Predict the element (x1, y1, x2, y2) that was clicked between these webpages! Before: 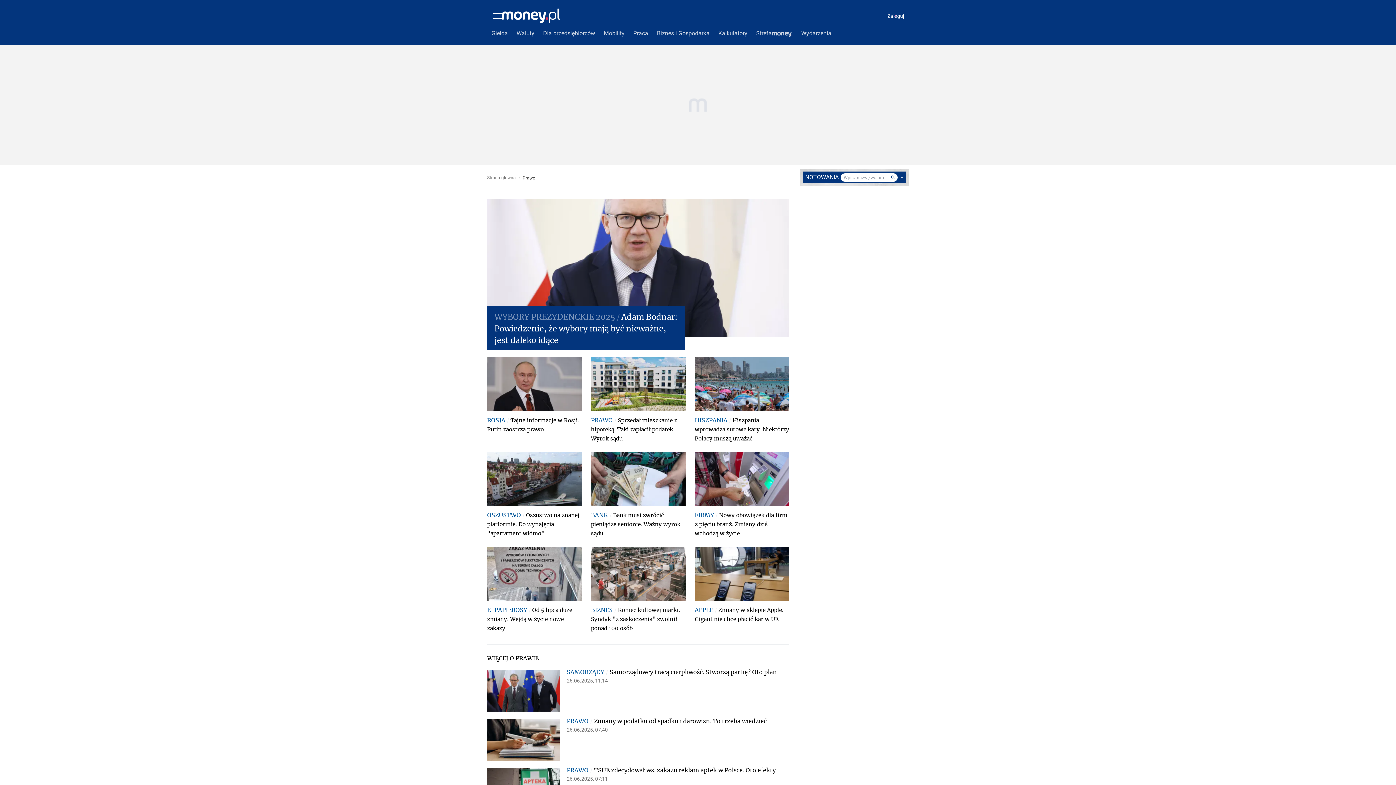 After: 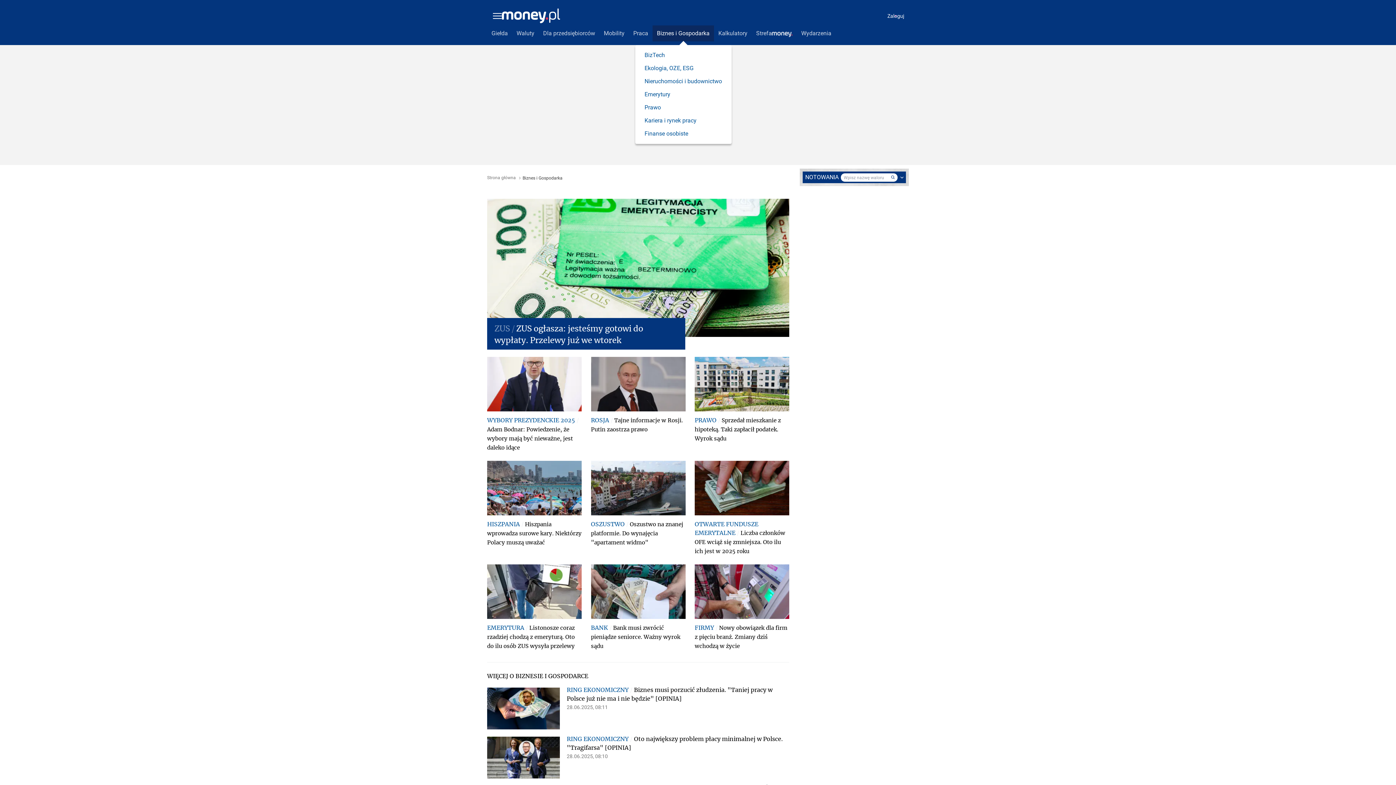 Action: label: Biznes i Gospodarka bbox: (652, 25, 714, 41)